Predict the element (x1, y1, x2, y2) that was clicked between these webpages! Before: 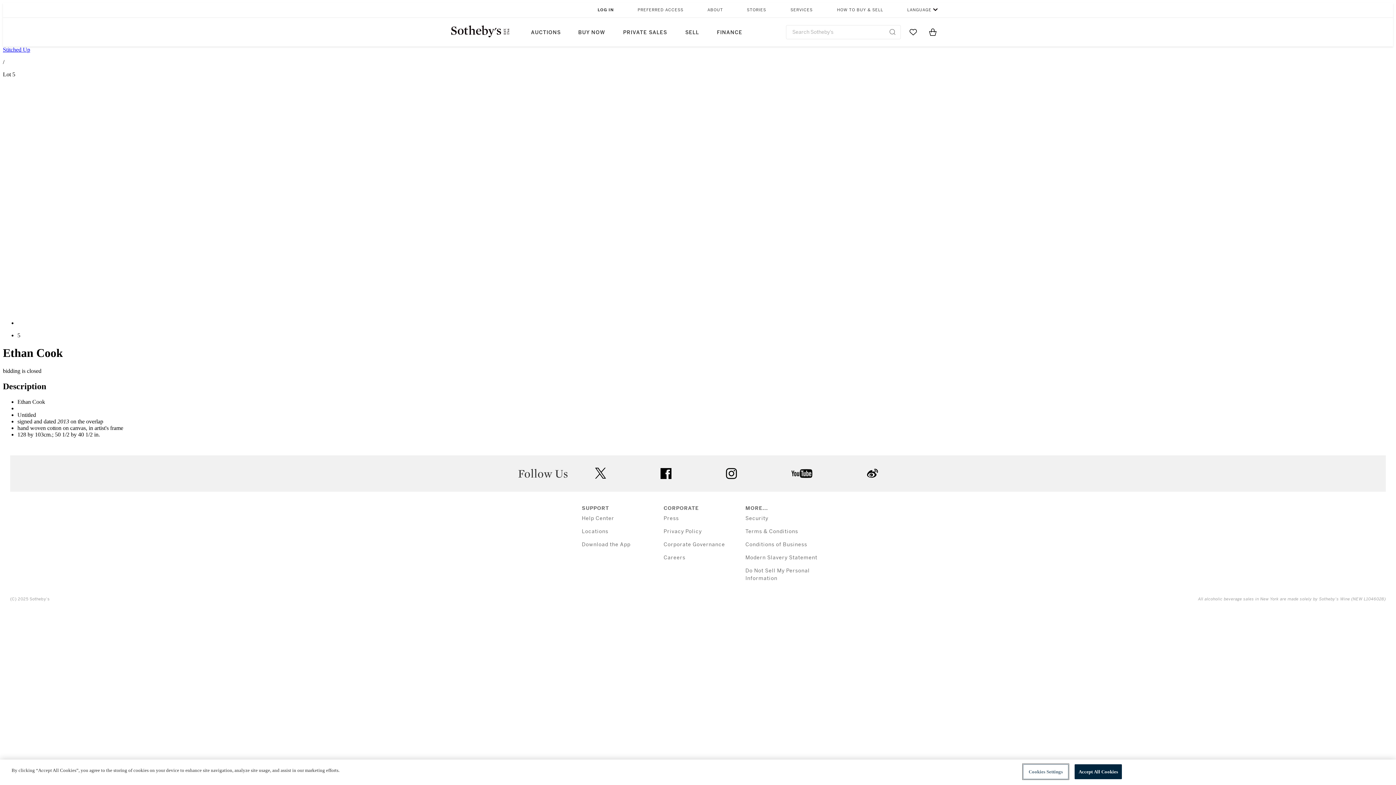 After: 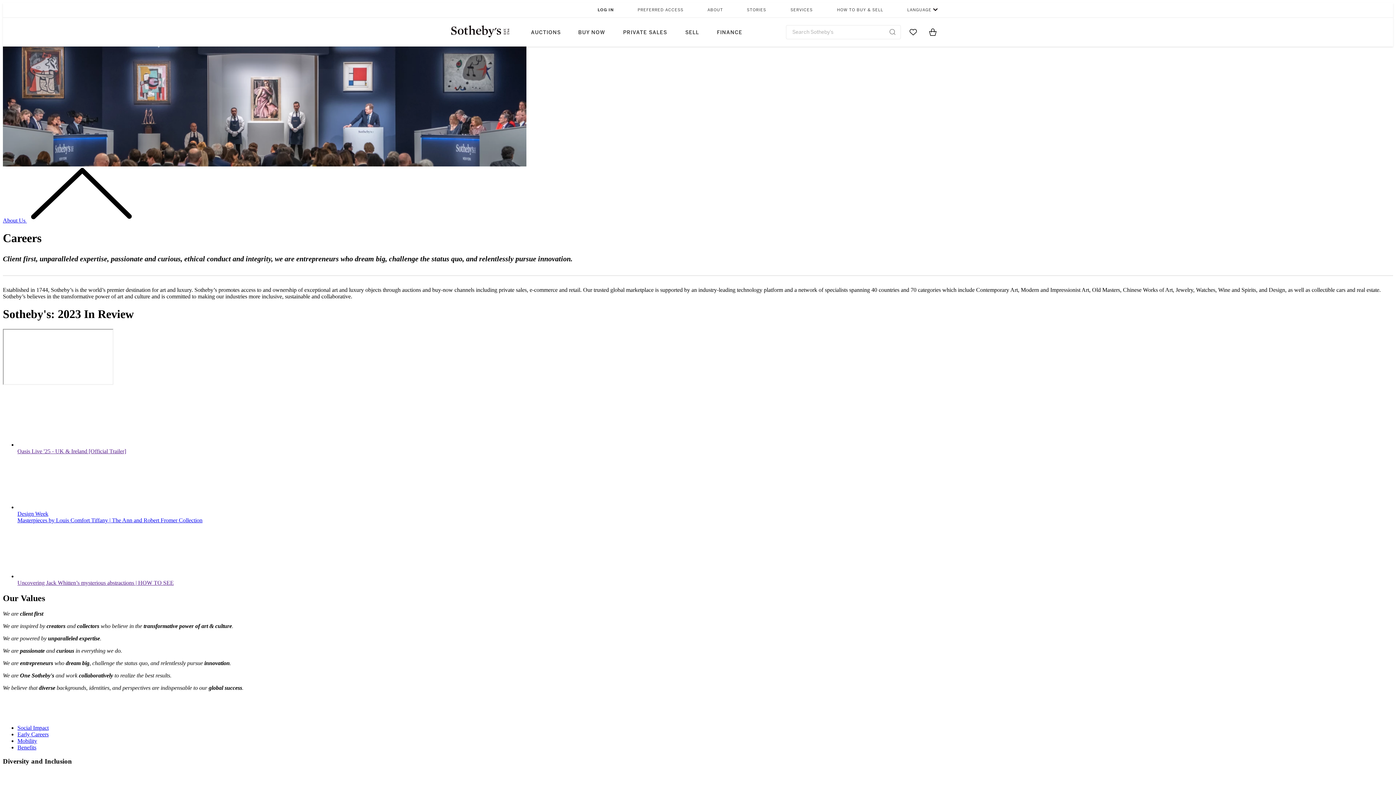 Action: bbox: (663, 554, 685, 560) label: Careers